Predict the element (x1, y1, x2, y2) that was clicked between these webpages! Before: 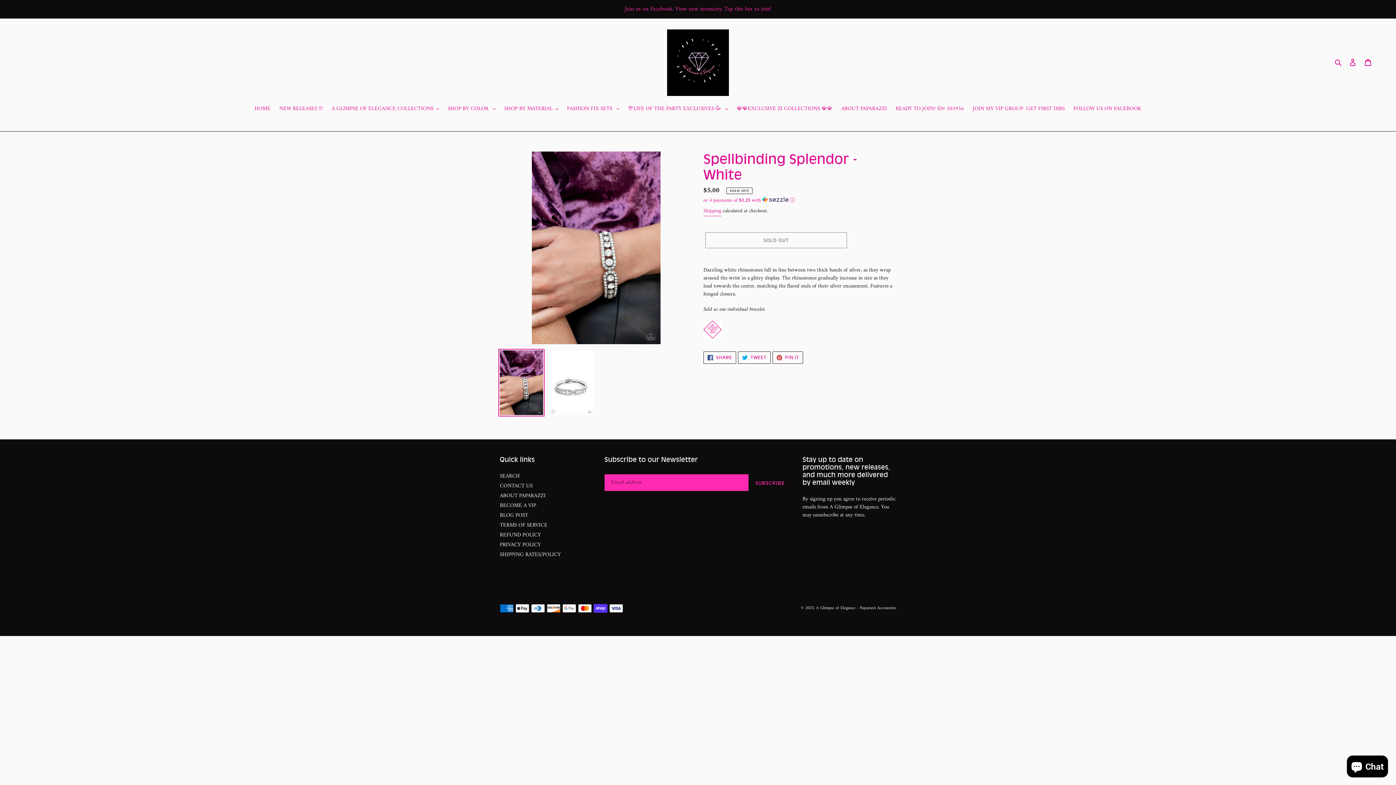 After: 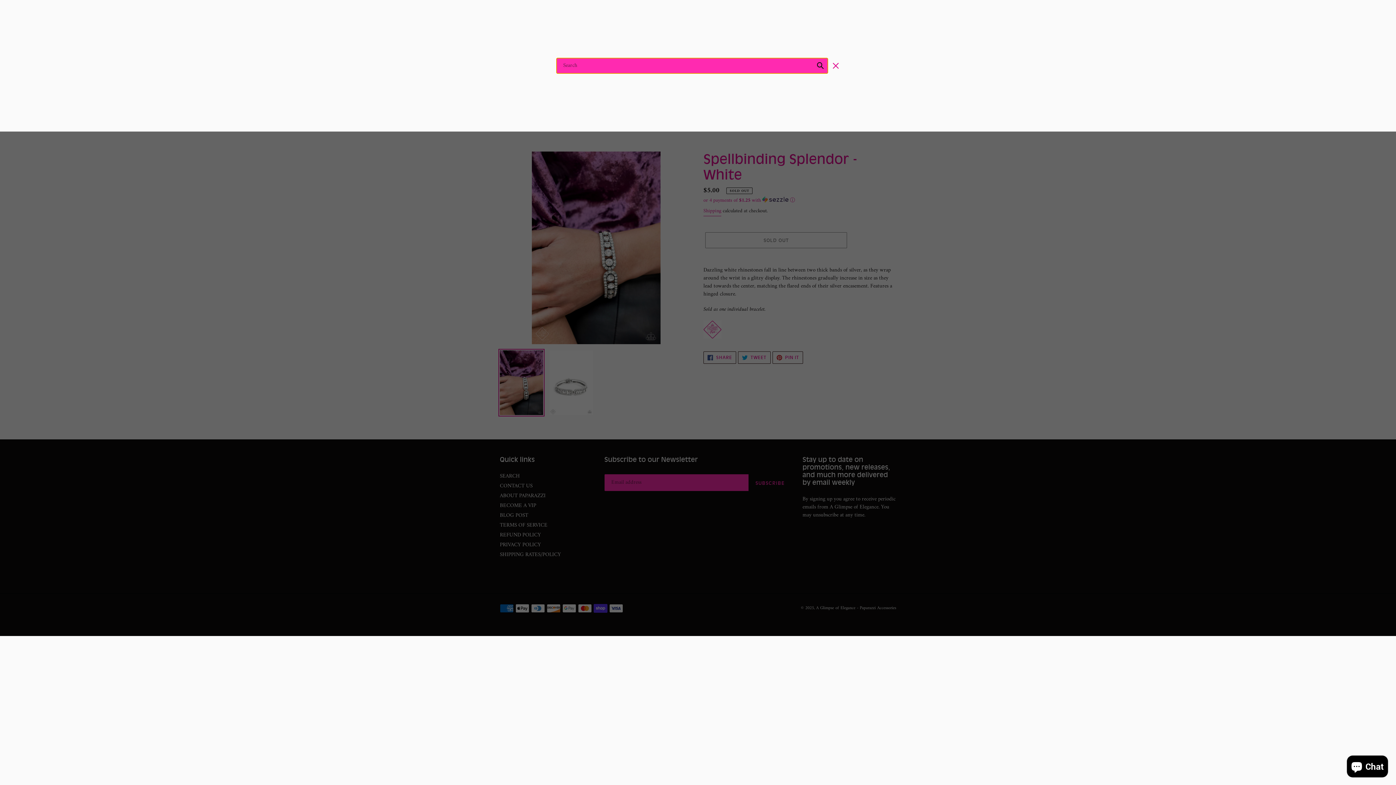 Action: label: Search bbox: (1332, 58, 1345, 66)